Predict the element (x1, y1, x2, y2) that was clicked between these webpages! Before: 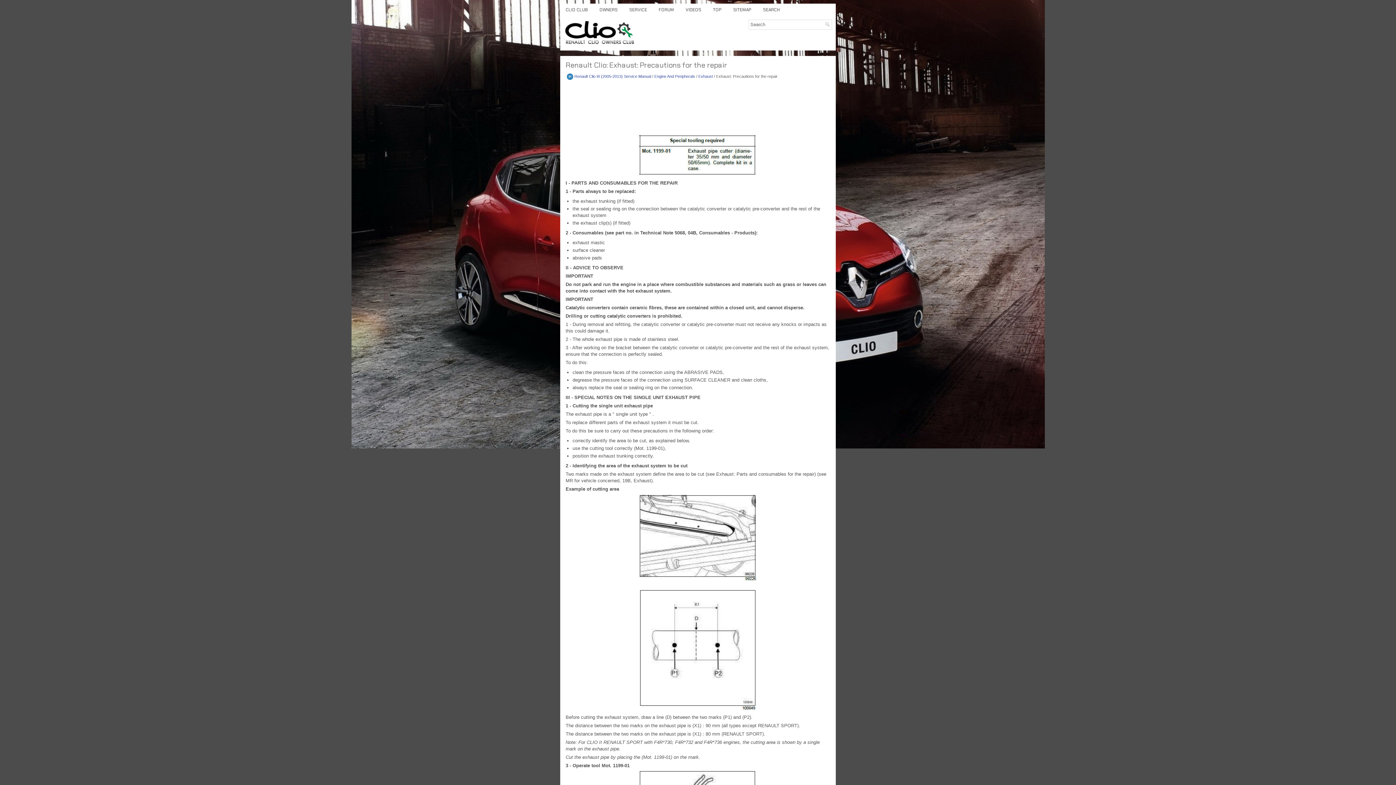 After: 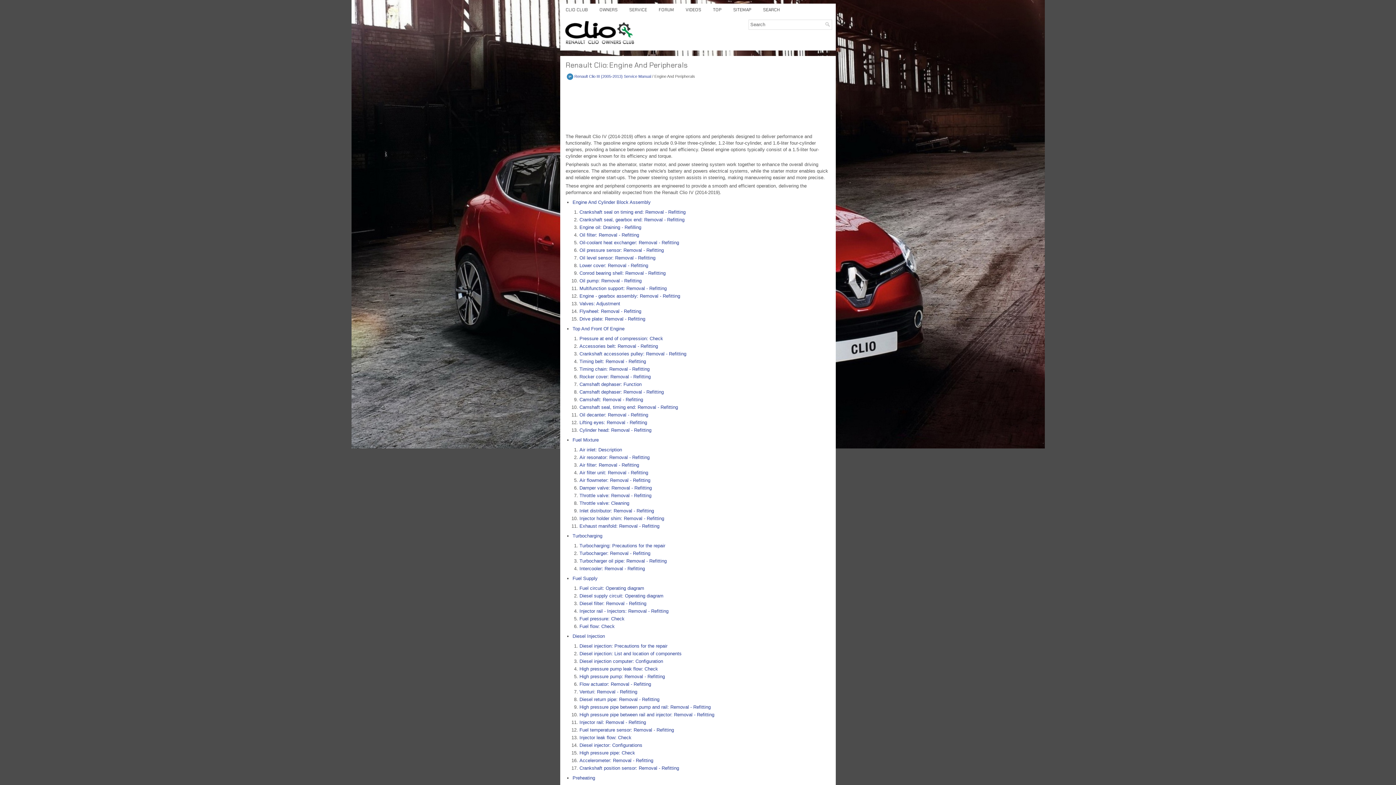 Action: label: Engine And Peripherals bbox: (654, 74, 695, 78)